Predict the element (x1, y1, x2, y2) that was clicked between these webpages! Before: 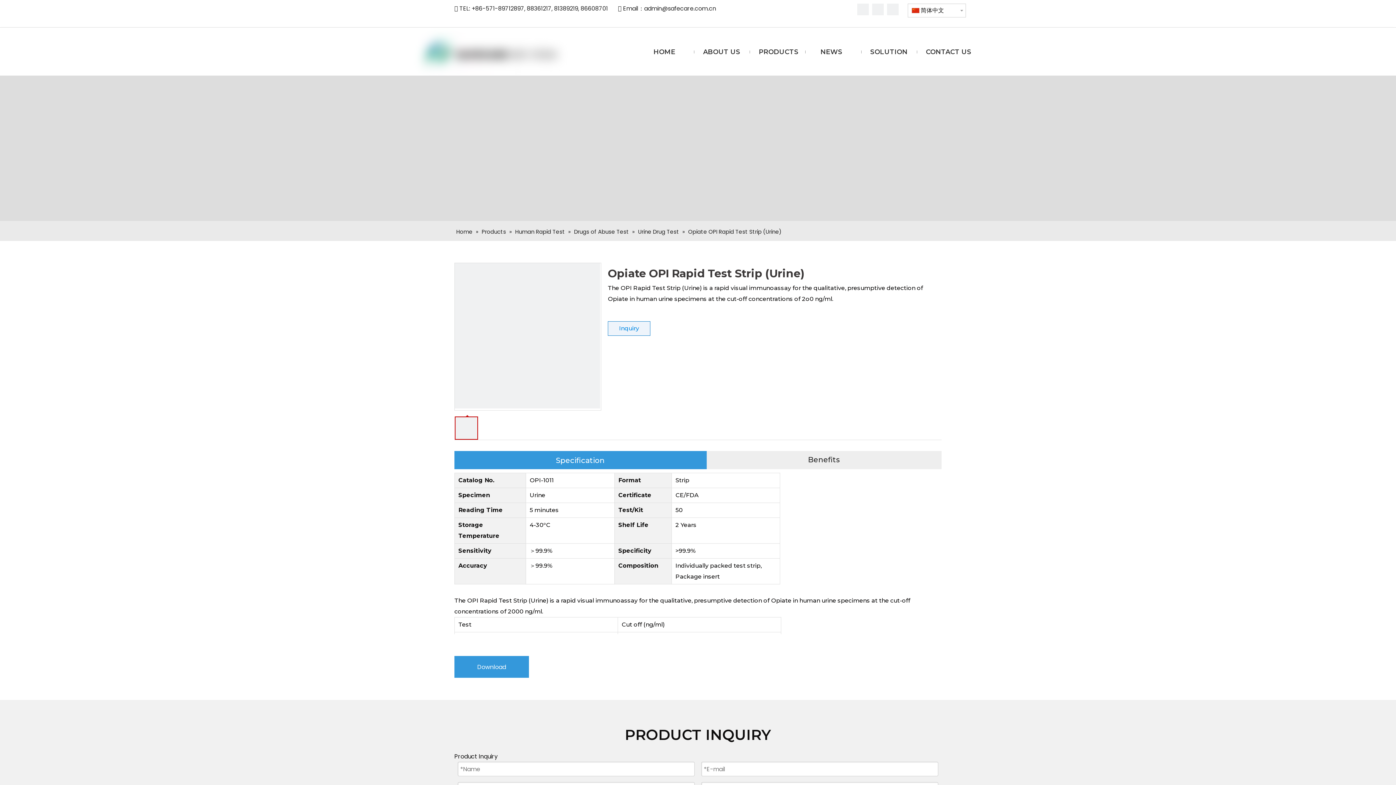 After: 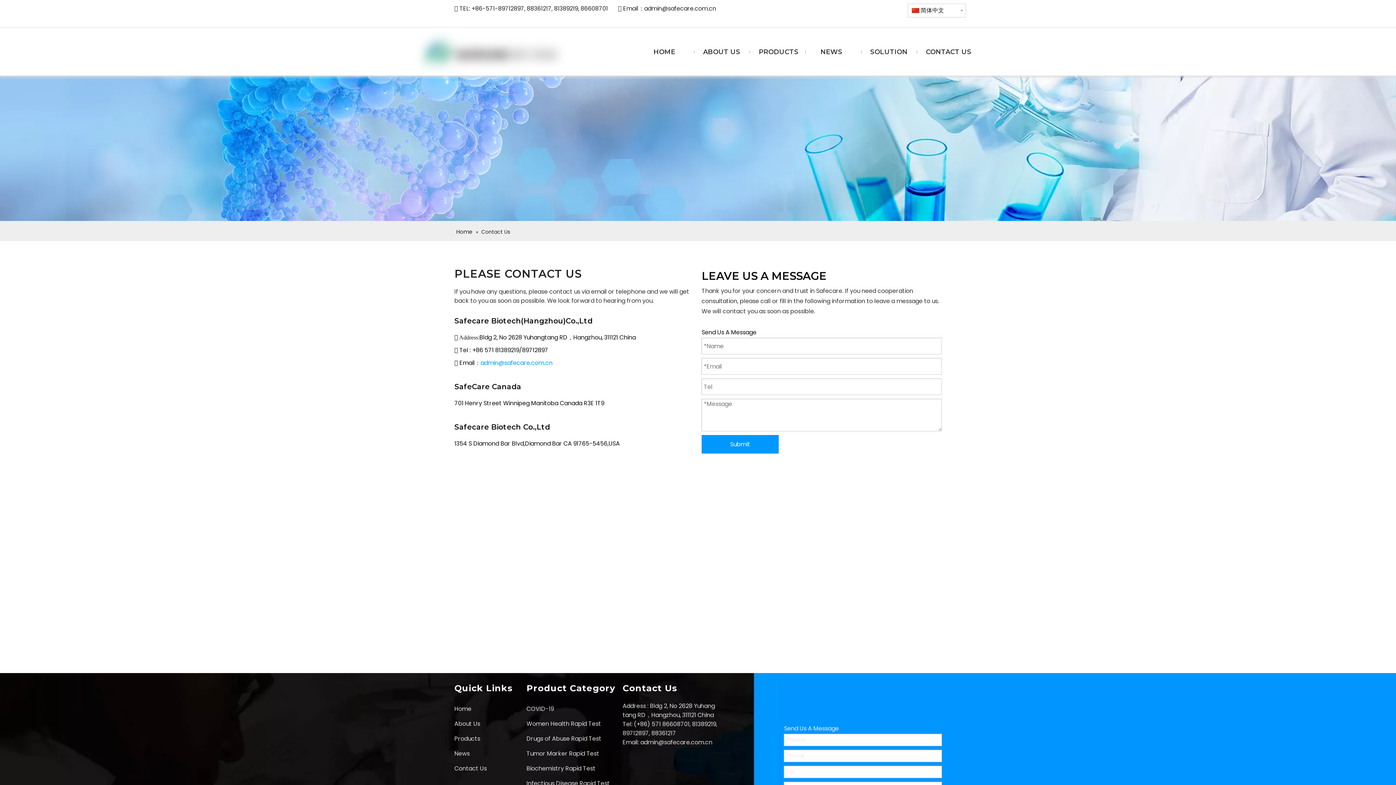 Action: label: CONTACT US bbox: (915, 42, 970, 61)